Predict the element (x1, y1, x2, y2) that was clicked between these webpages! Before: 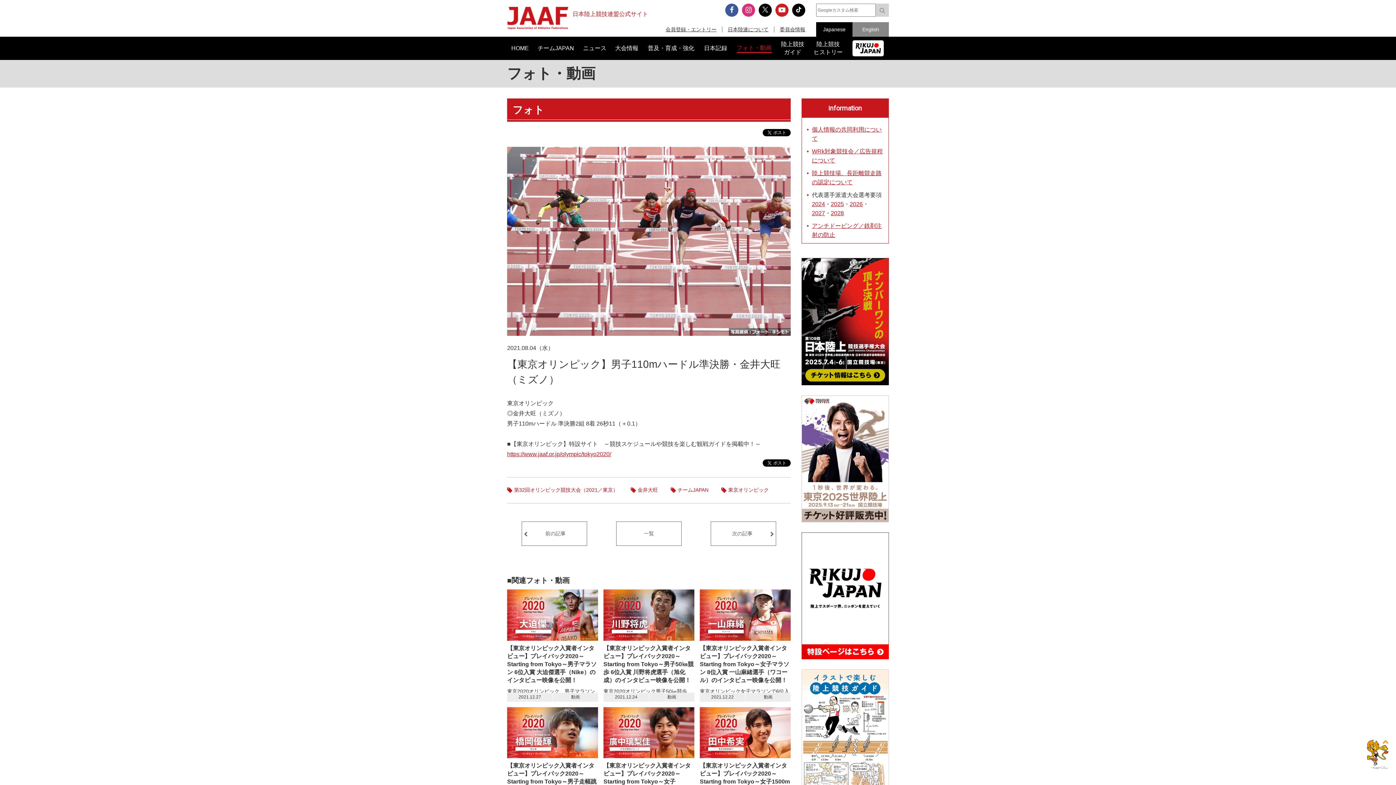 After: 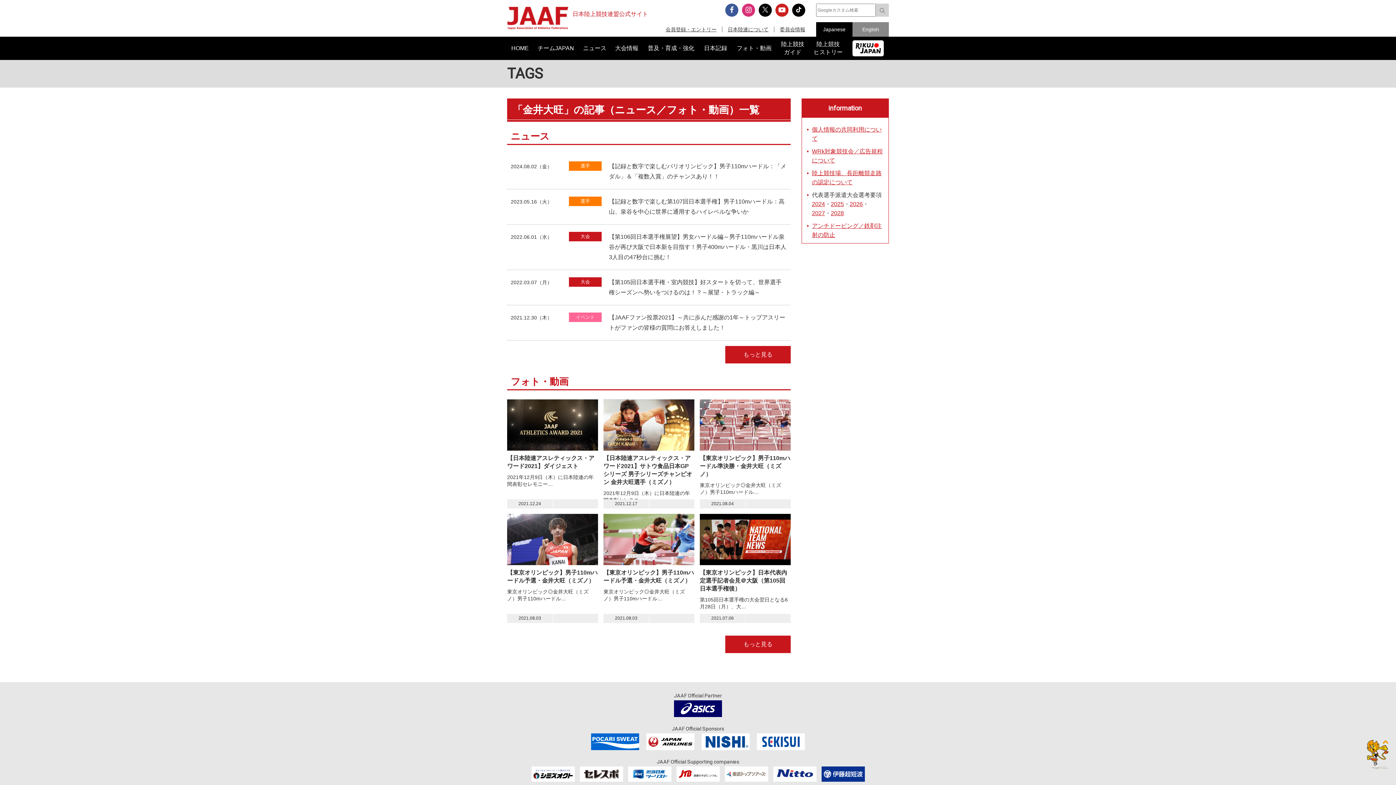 Action: label: 金井大旺 bbox: (630, 487, 663, 493)